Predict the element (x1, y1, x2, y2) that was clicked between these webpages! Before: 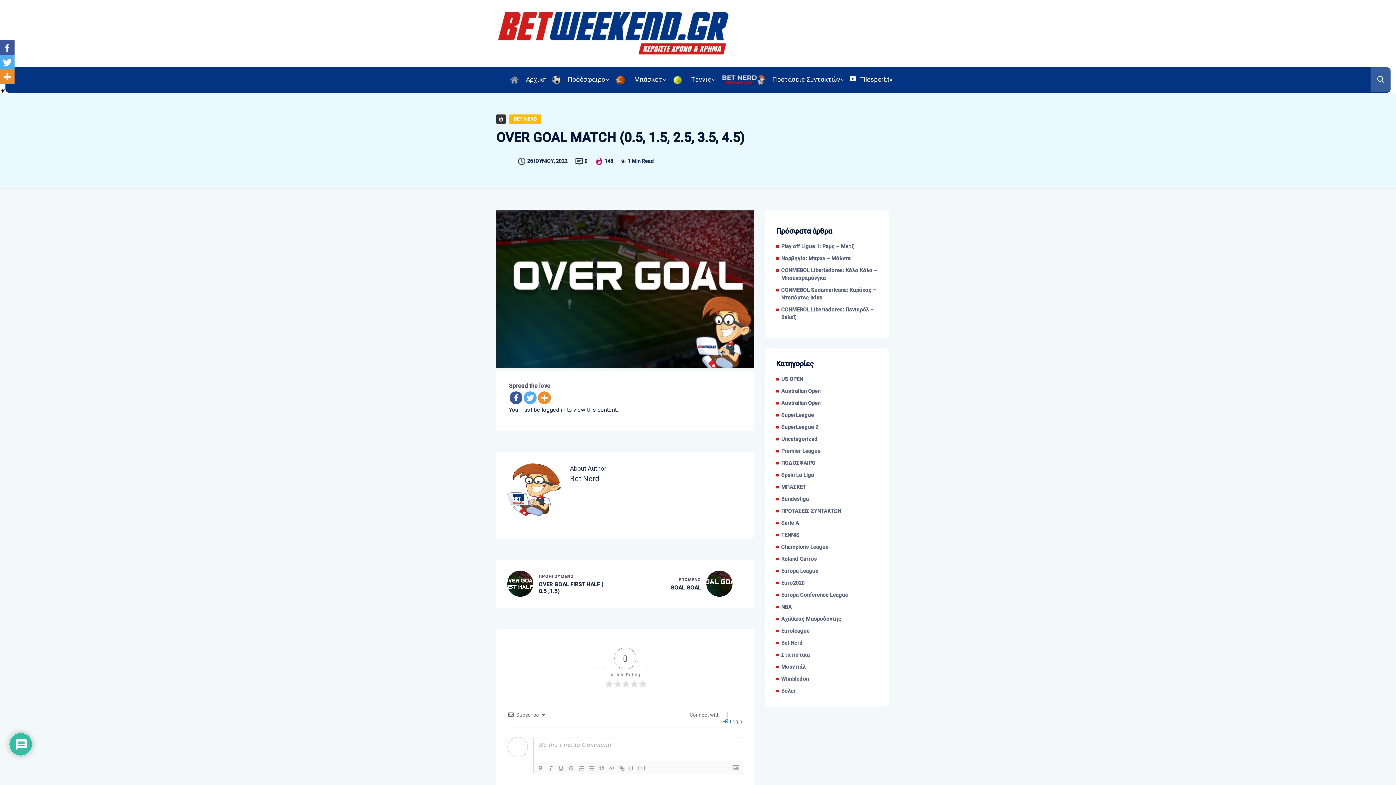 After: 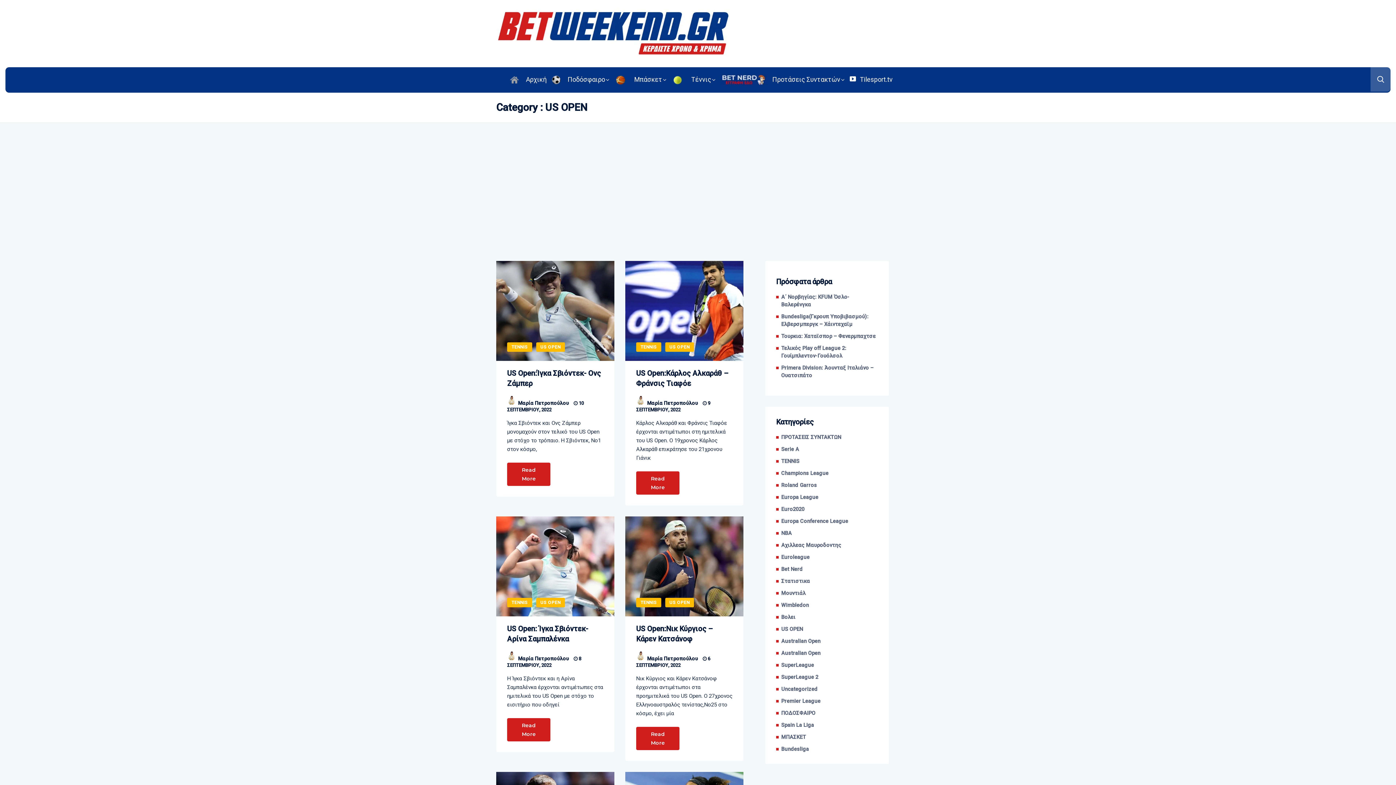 Action: label: US OPEN bbox: (781, 375, 803, 383)